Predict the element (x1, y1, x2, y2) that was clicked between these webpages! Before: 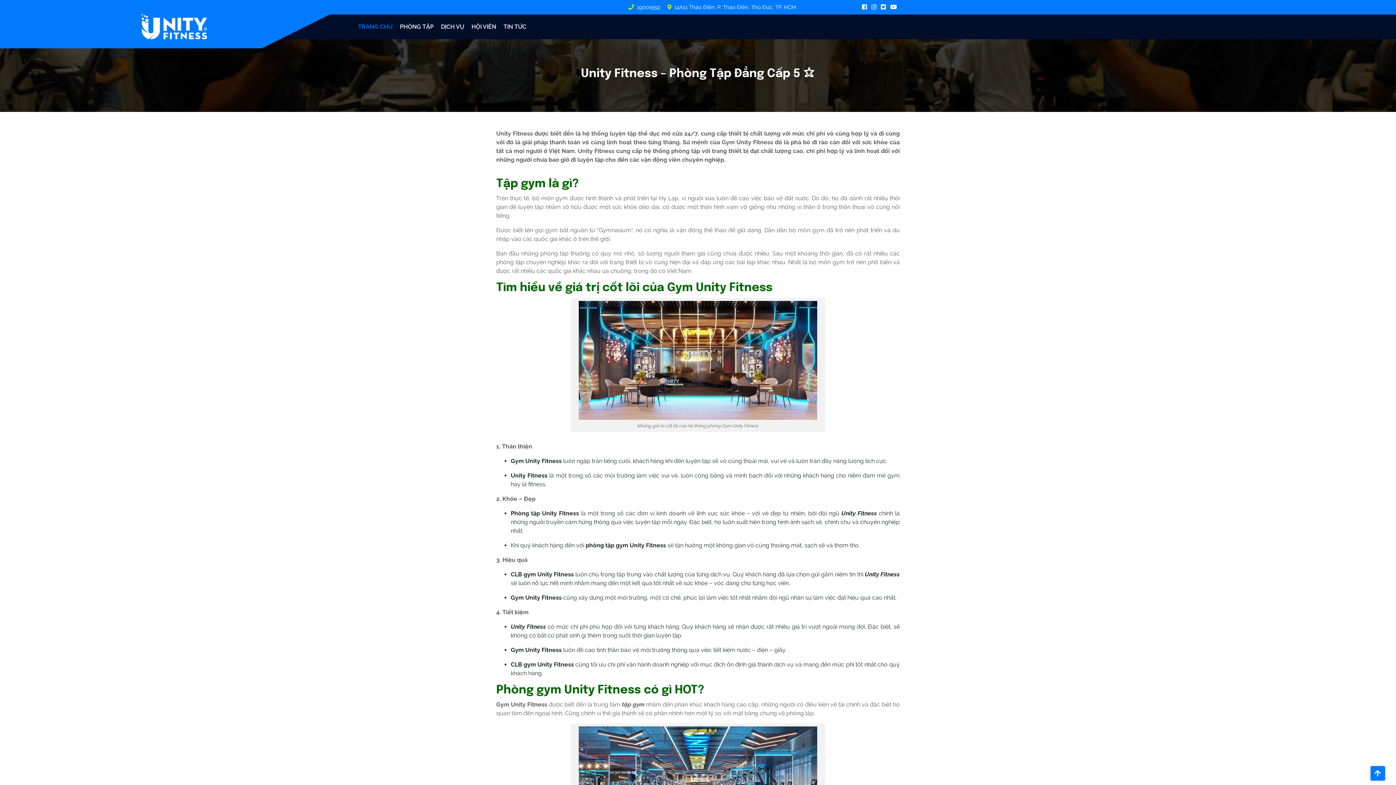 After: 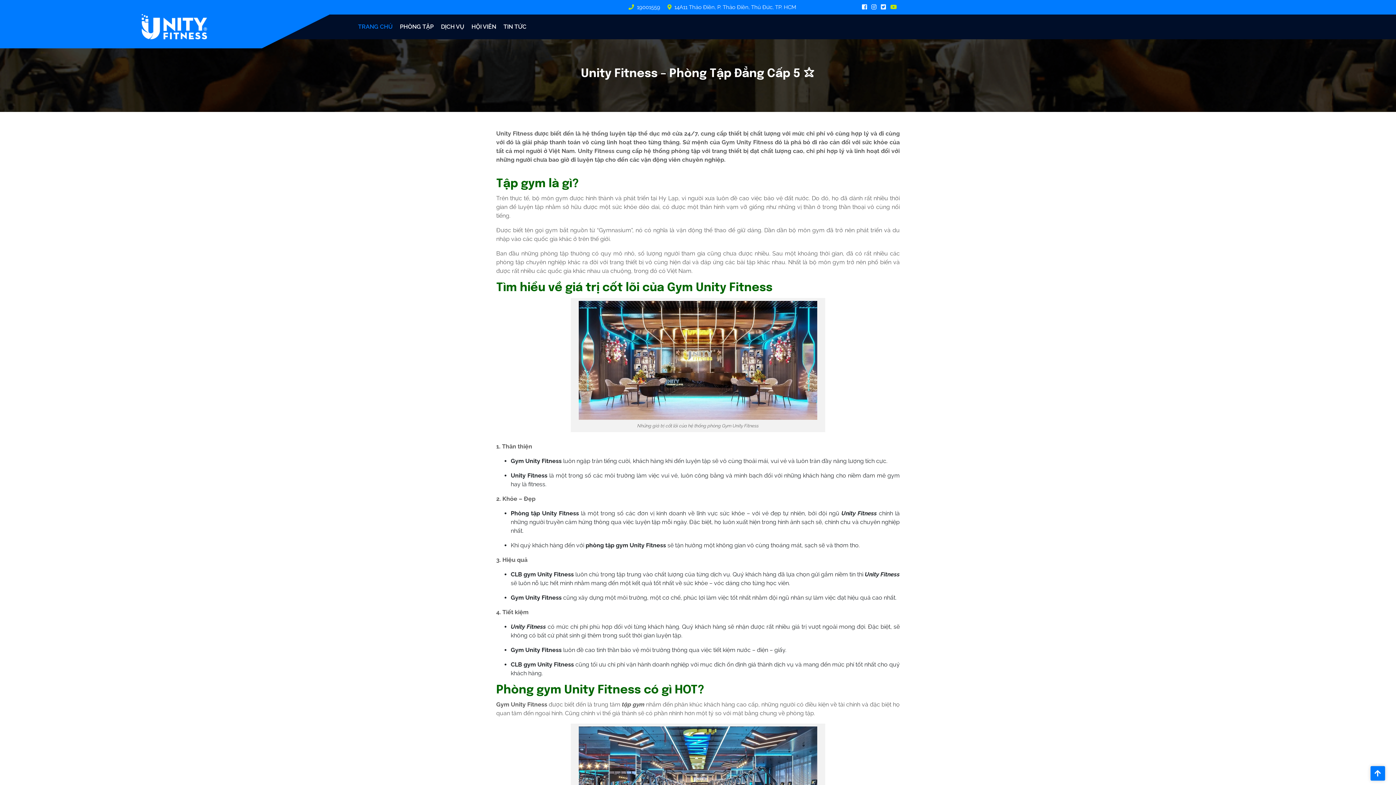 Action: bbox: (890, 3, 900, 10)